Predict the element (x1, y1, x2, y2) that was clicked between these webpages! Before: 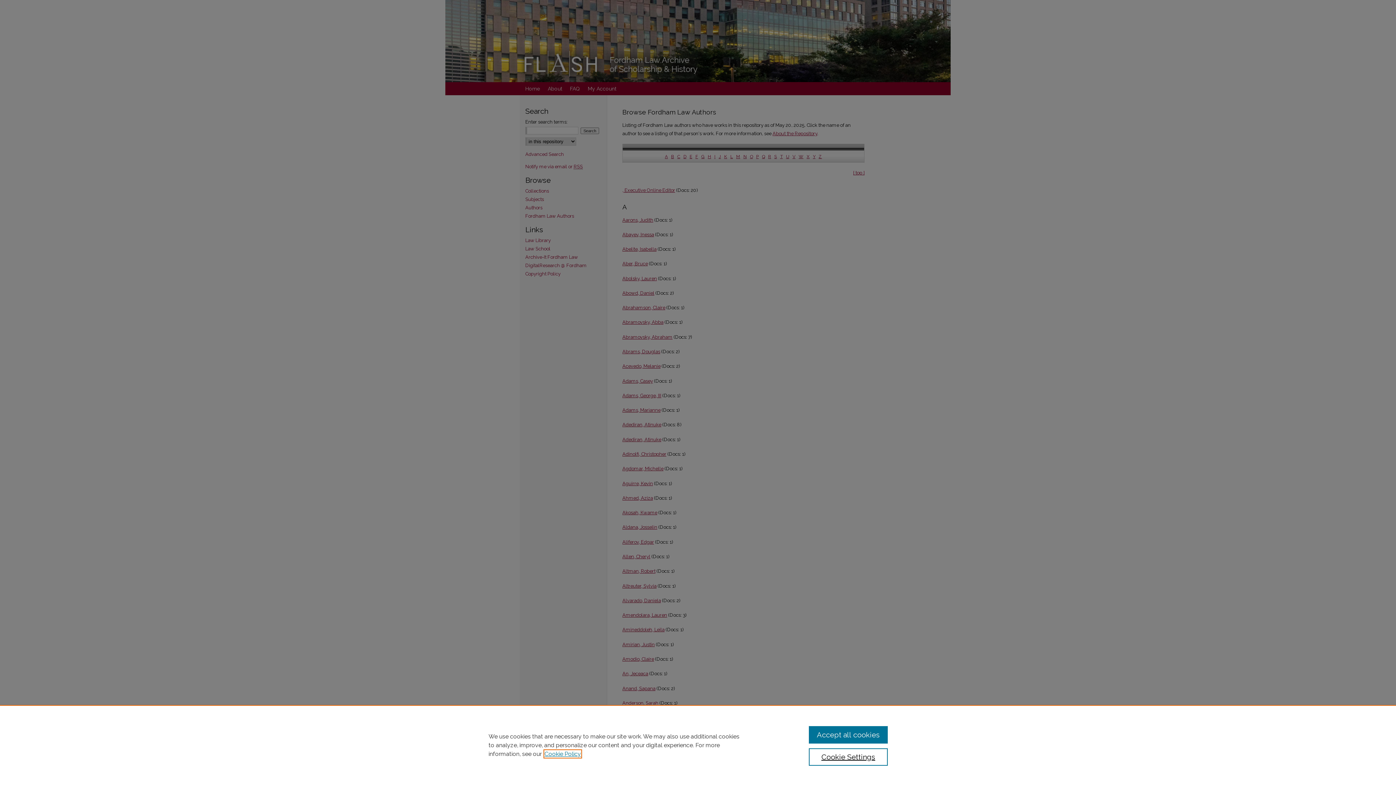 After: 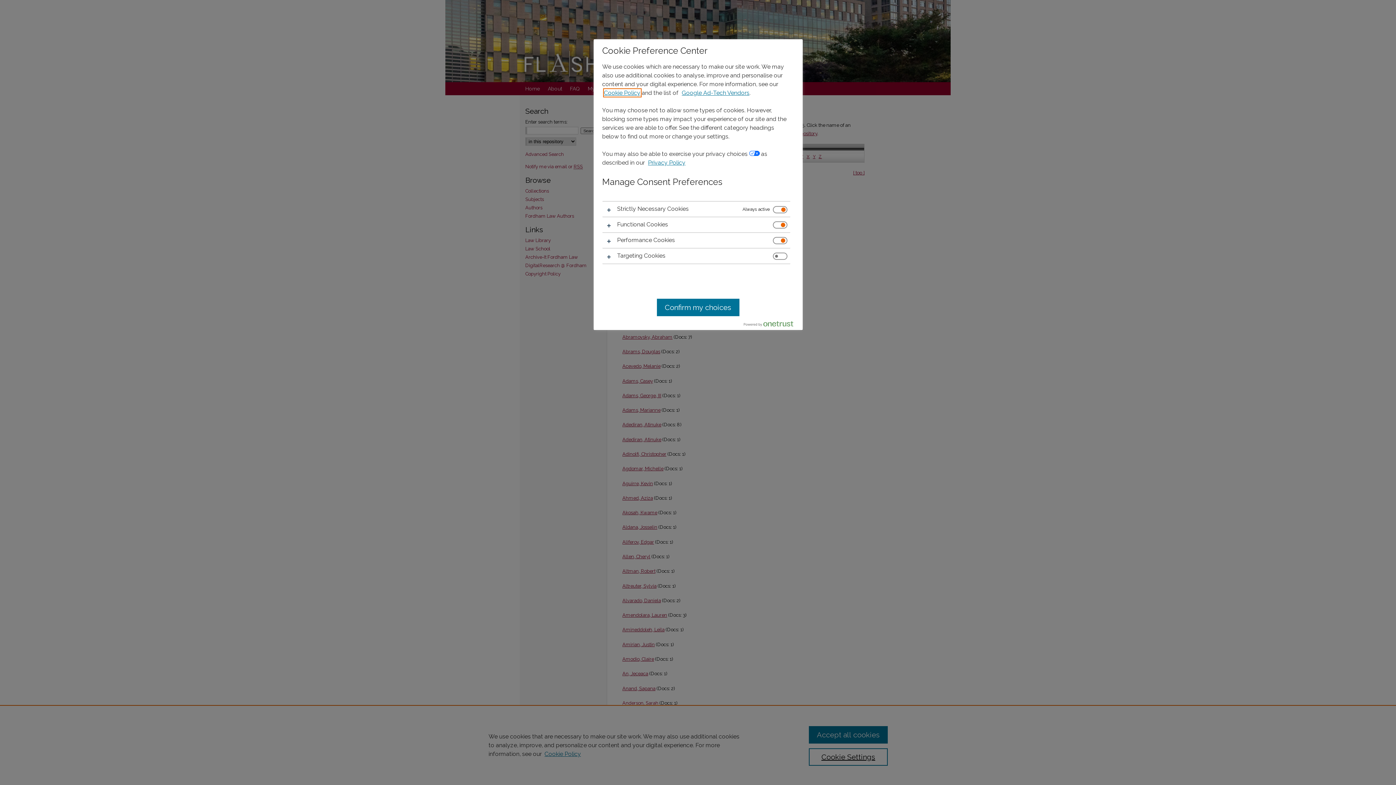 Action: bbox: (809, 748, 887, 766) label: Cookie Settings